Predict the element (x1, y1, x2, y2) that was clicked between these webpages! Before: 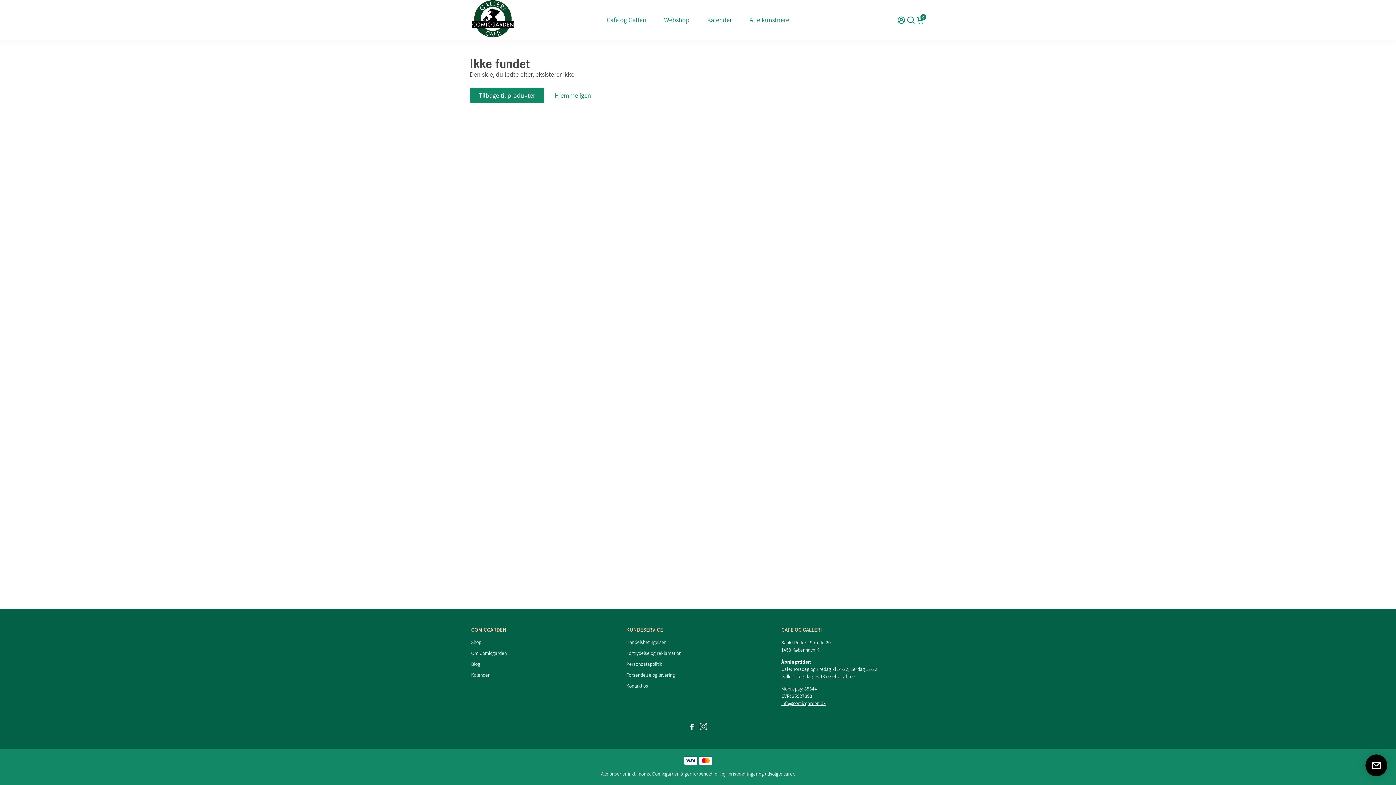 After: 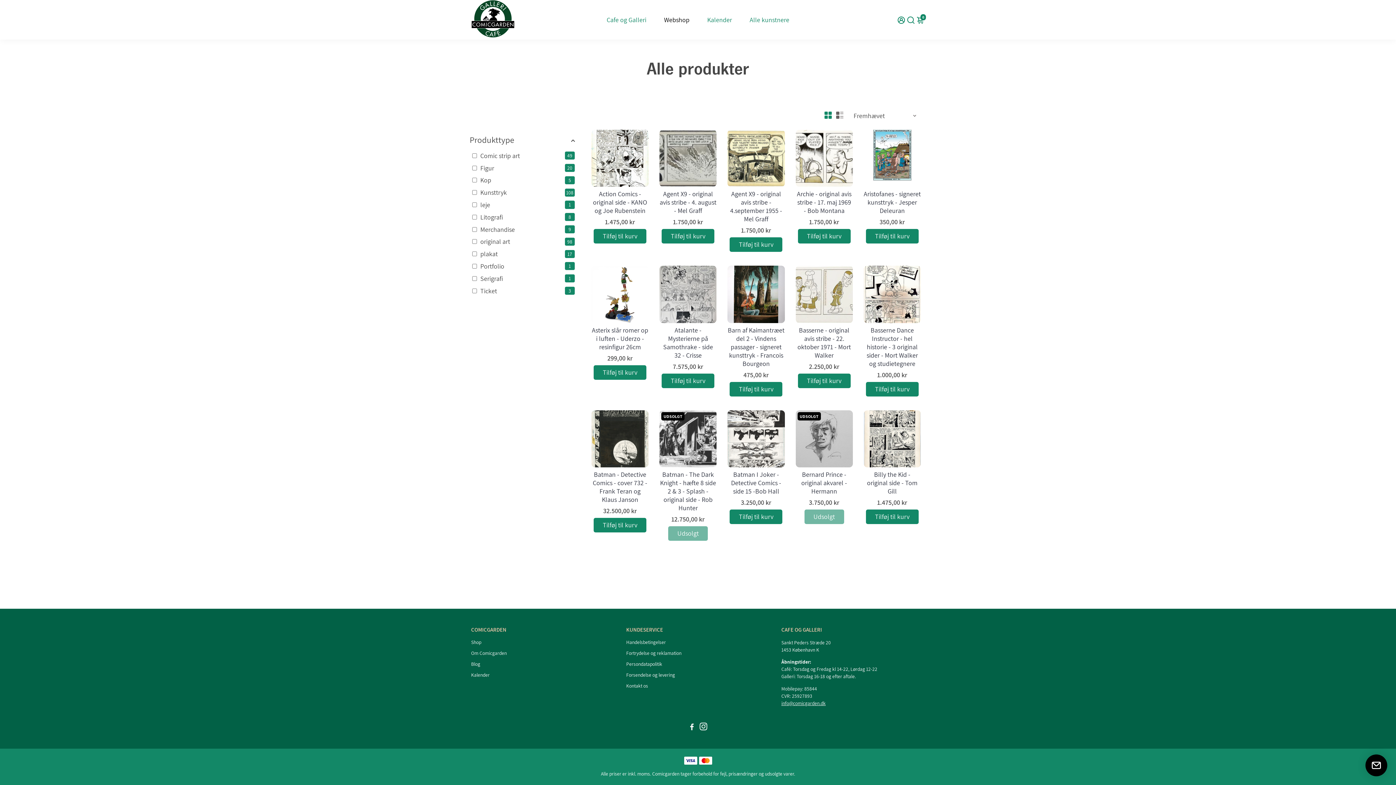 Action: label: Tilbage til produkter bbox: (469, 87, 544, 103)